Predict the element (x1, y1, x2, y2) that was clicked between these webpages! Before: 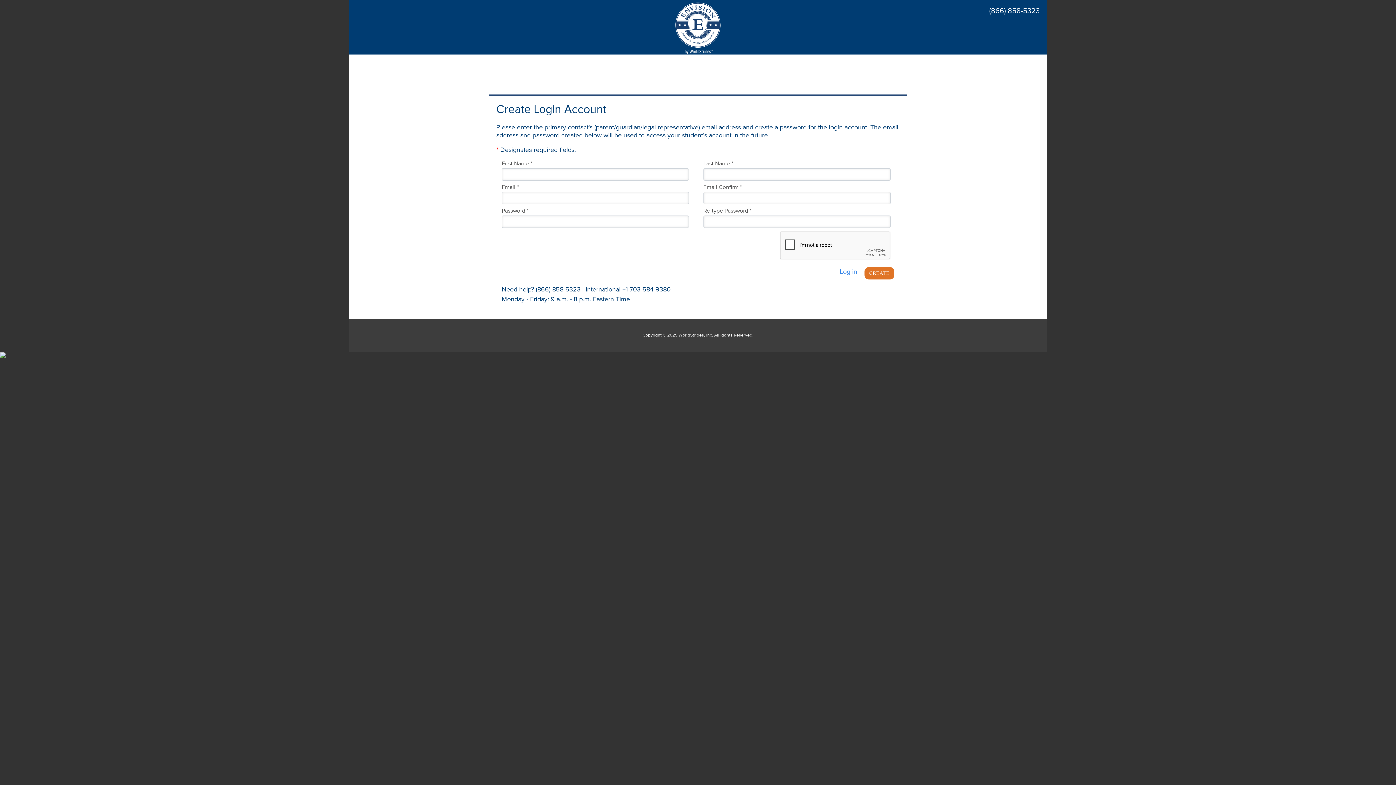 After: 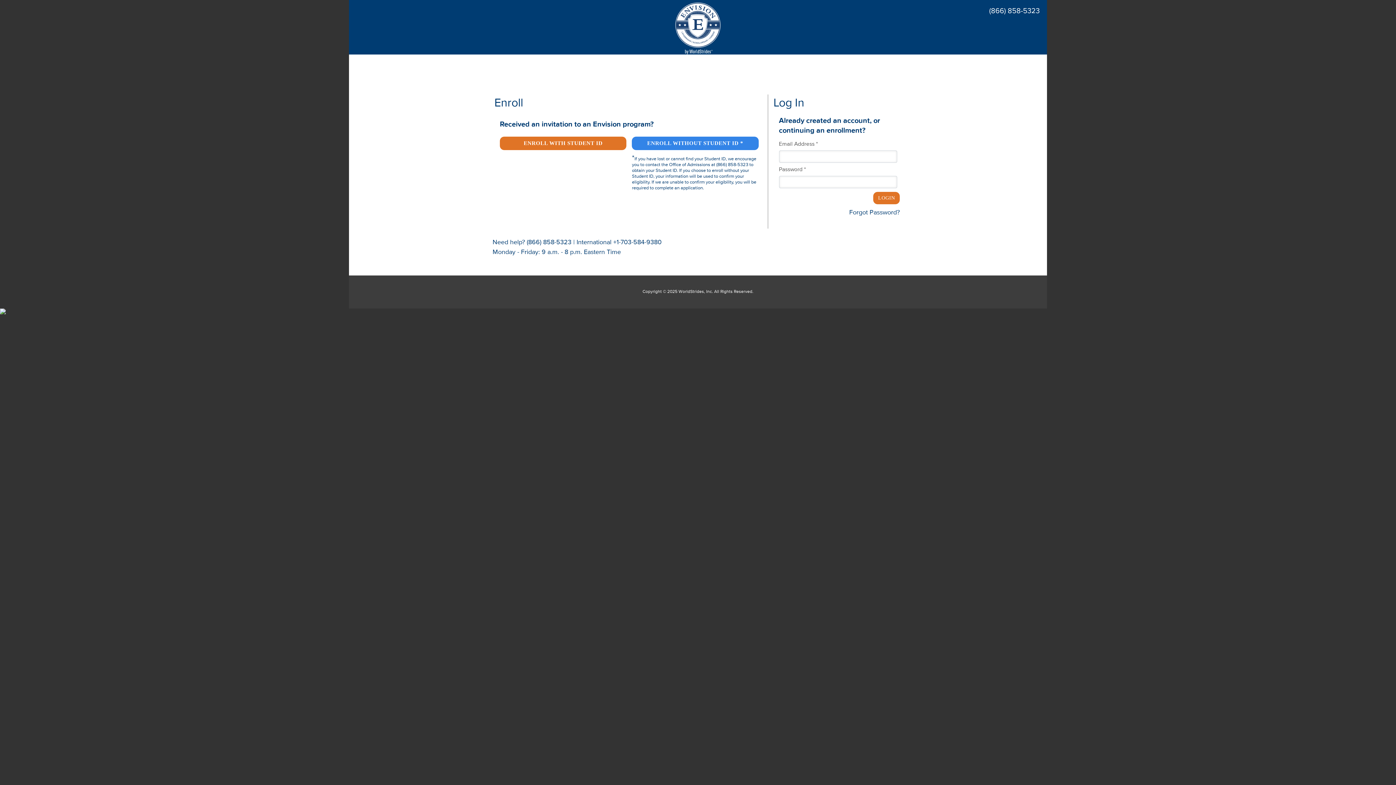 Action: label: Log in bbox: (840, 267, 864, 277)